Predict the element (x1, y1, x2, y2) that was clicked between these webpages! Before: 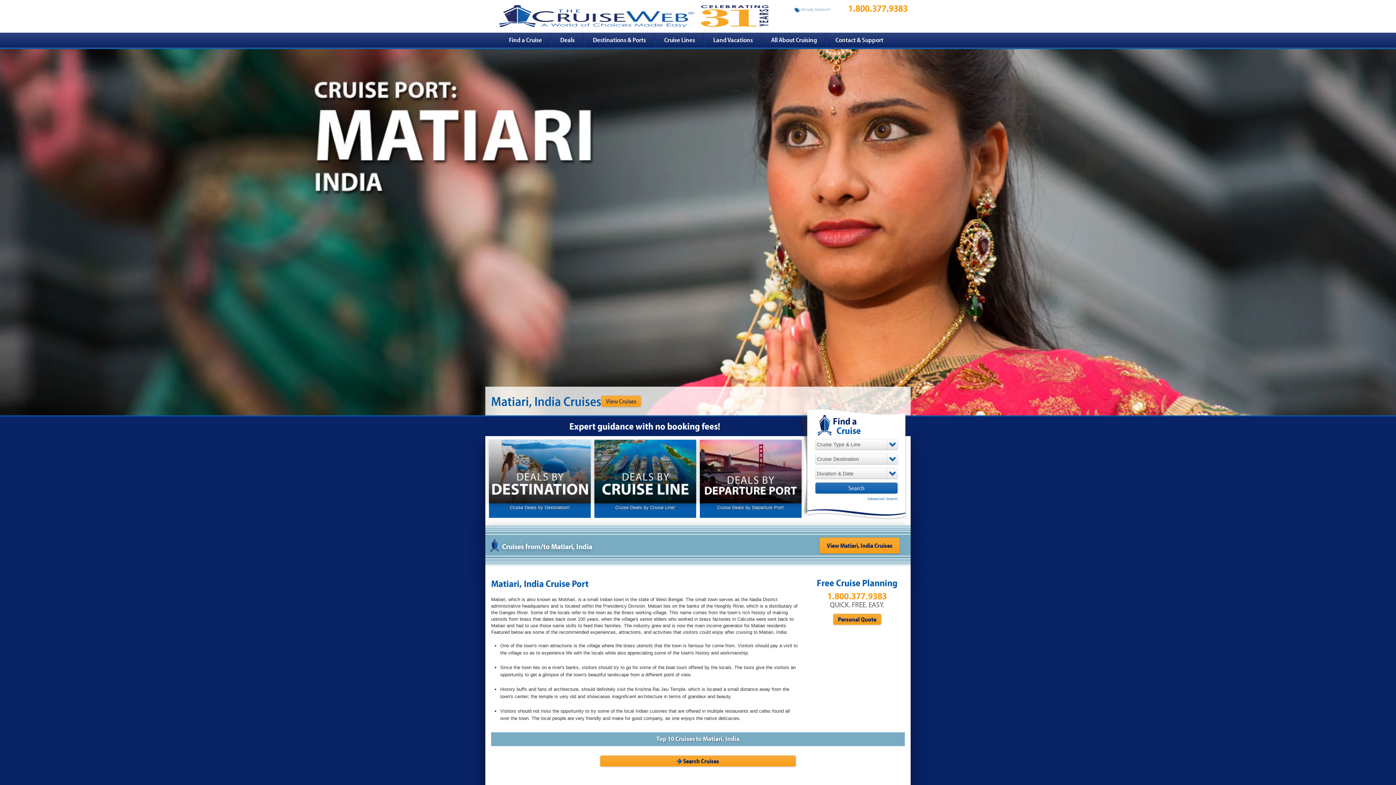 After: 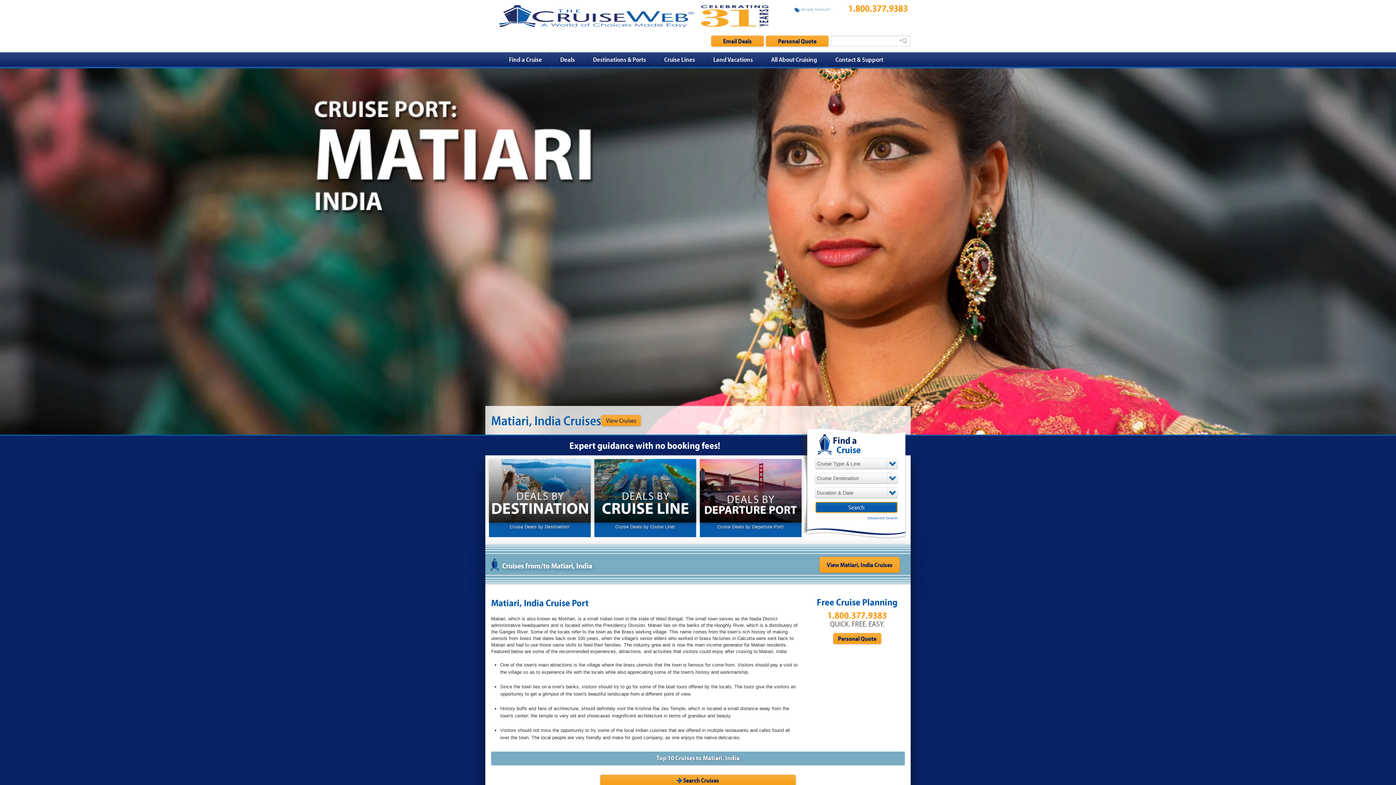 Action: label: Search bbox: (815, 482, 897, 493)